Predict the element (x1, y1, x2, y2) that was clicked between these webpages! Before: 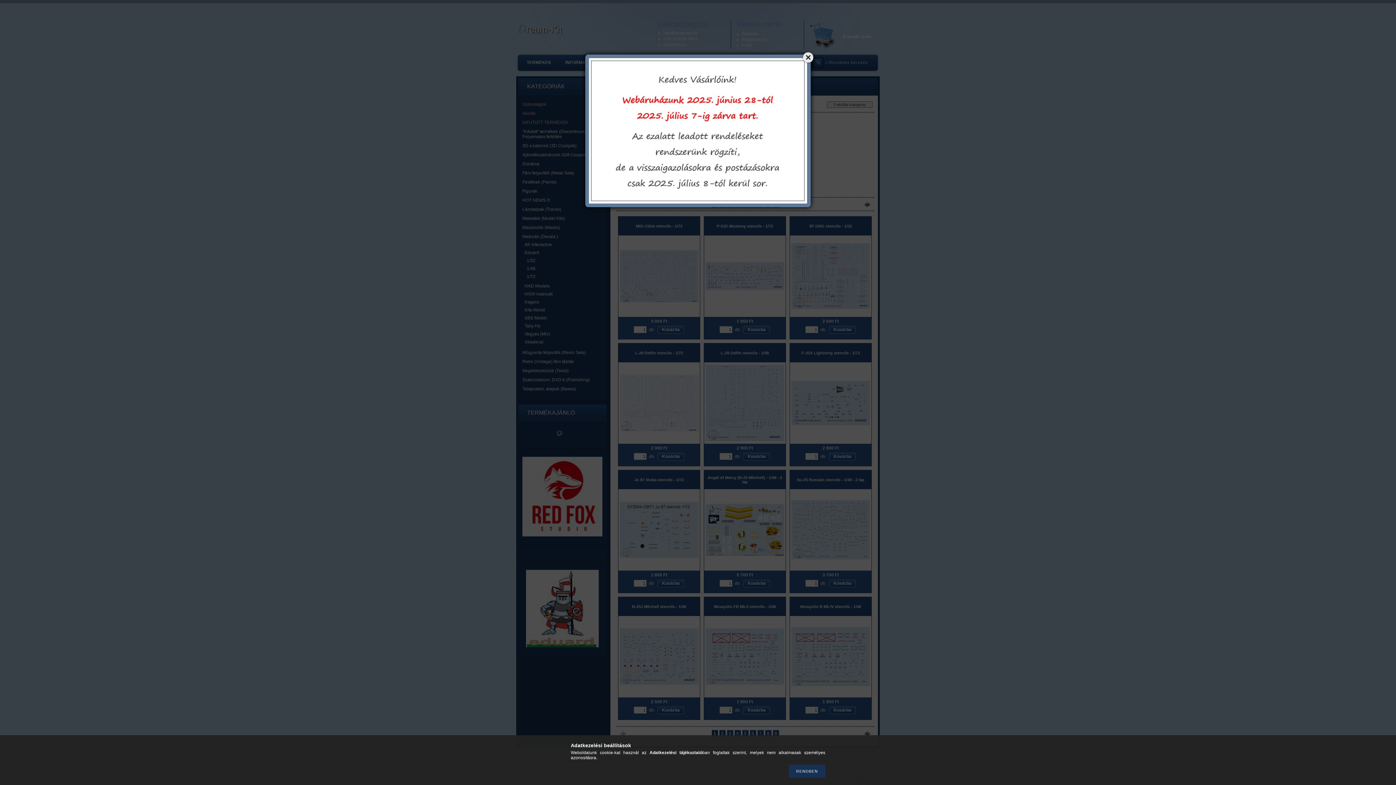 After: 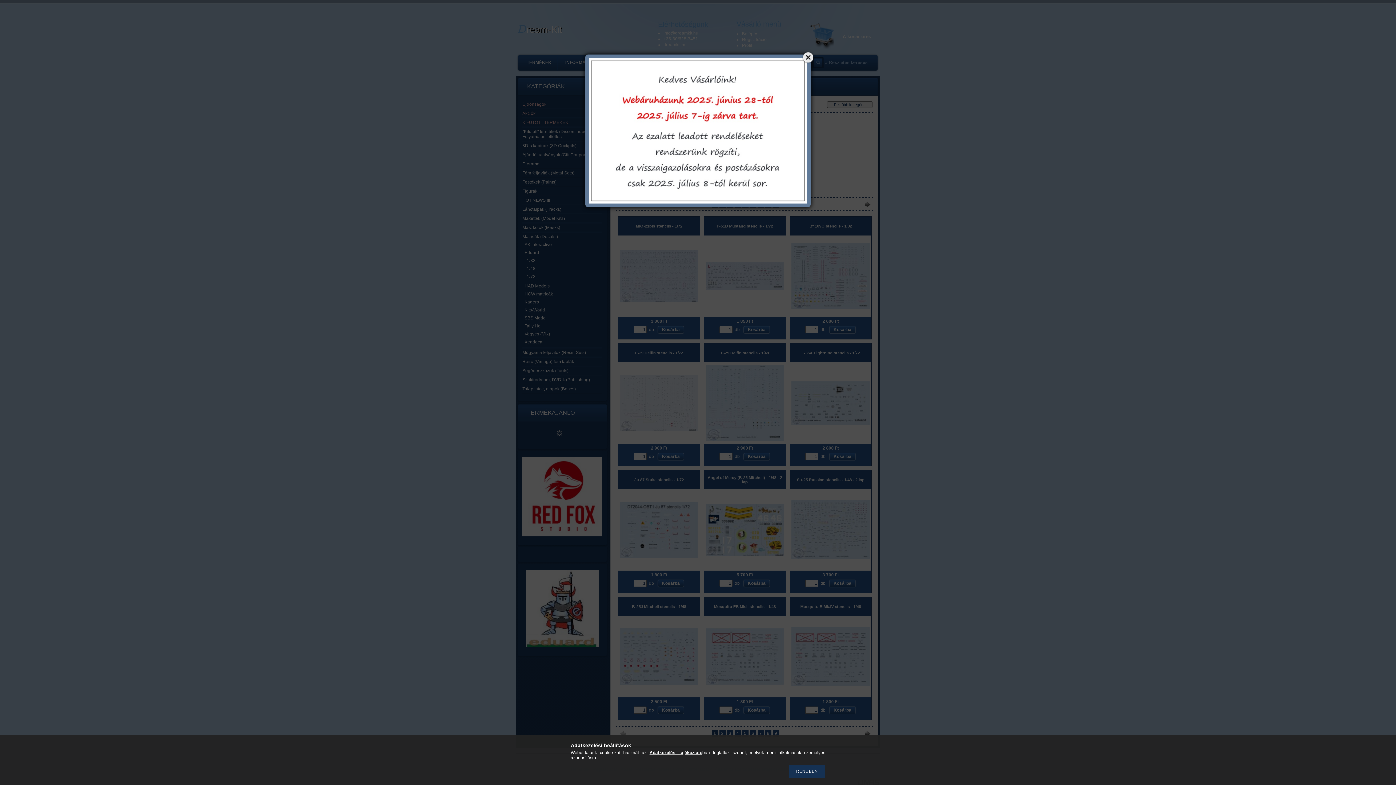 Action: bbox: (649, 750, 702, 755) label: Adatkezelési tájékoztató